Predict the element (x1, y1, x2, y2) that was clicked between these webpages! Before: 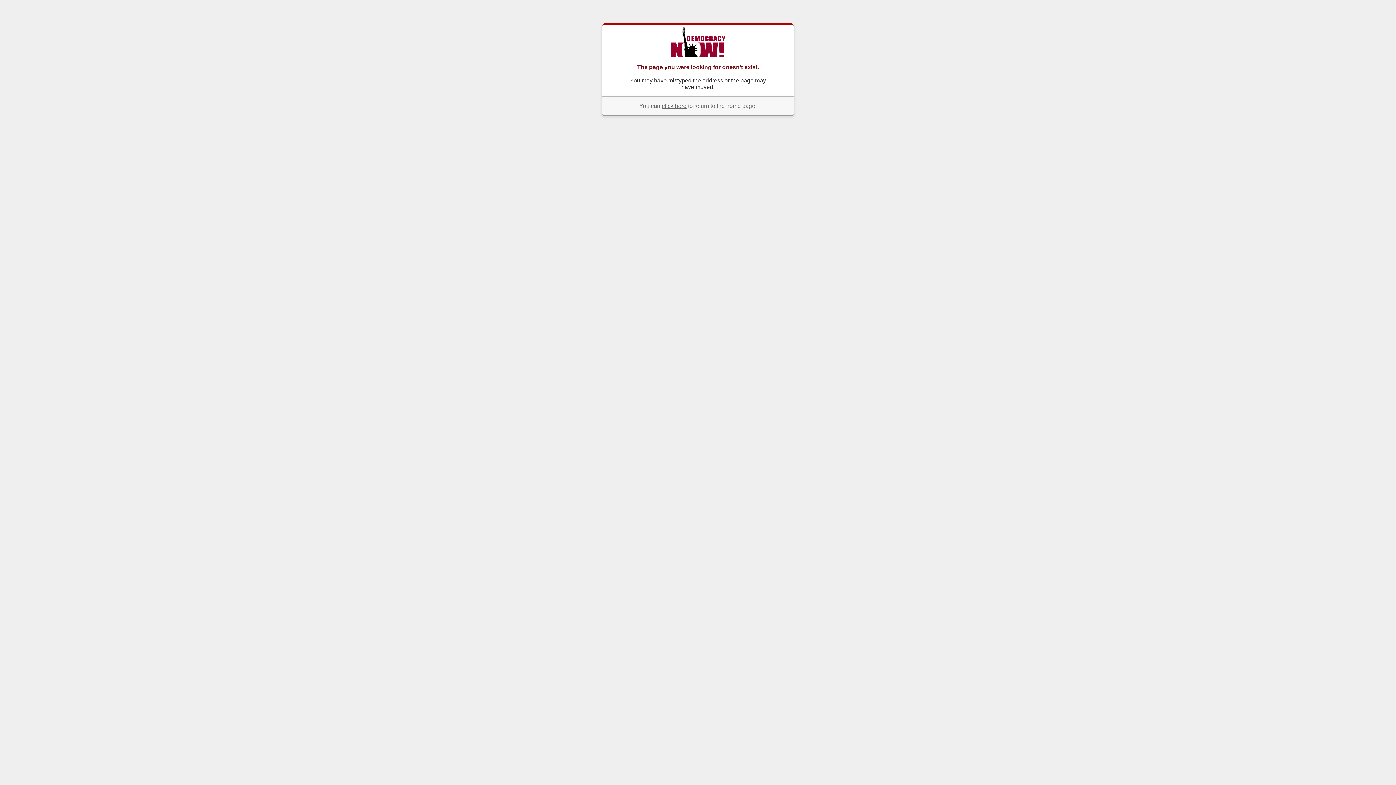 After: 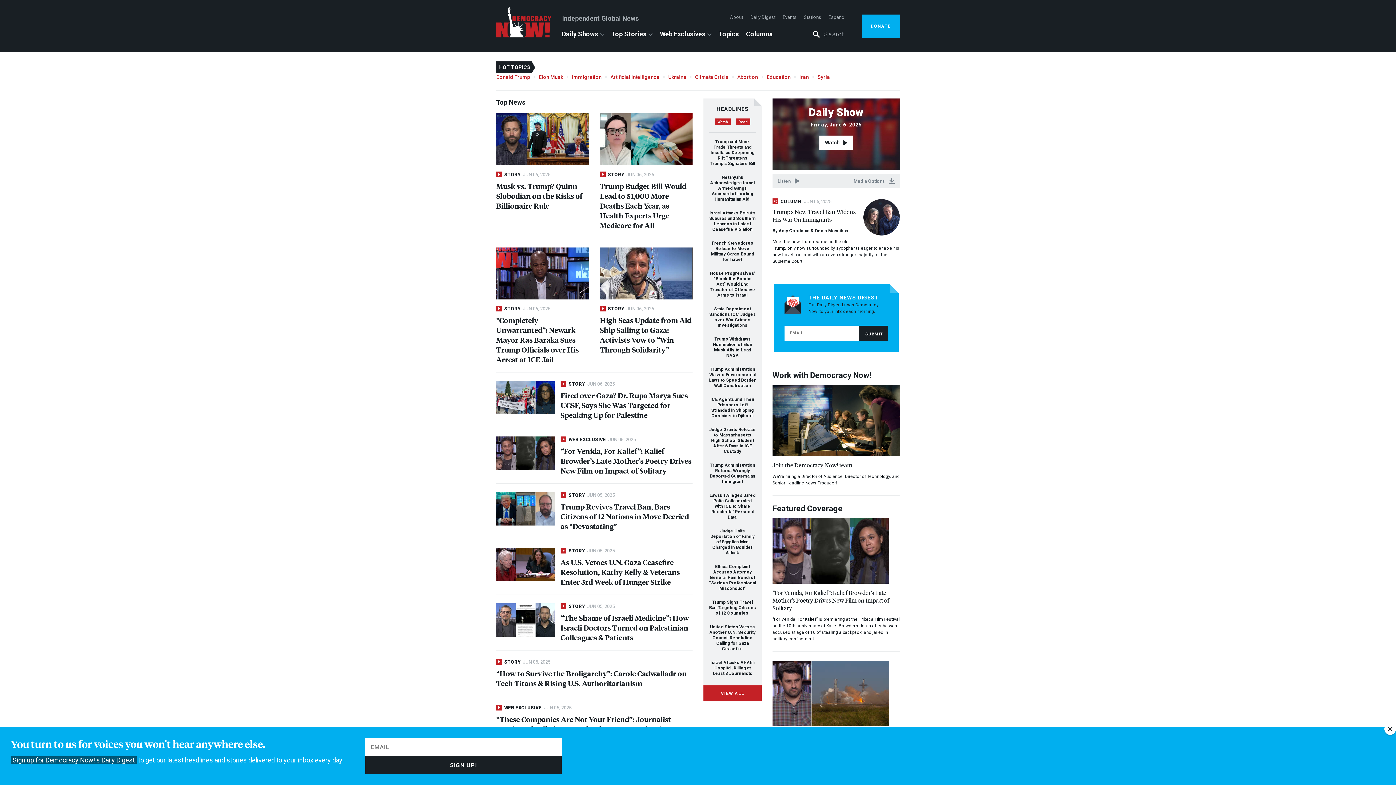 Action: bbox: (670, 52, 725, 58)